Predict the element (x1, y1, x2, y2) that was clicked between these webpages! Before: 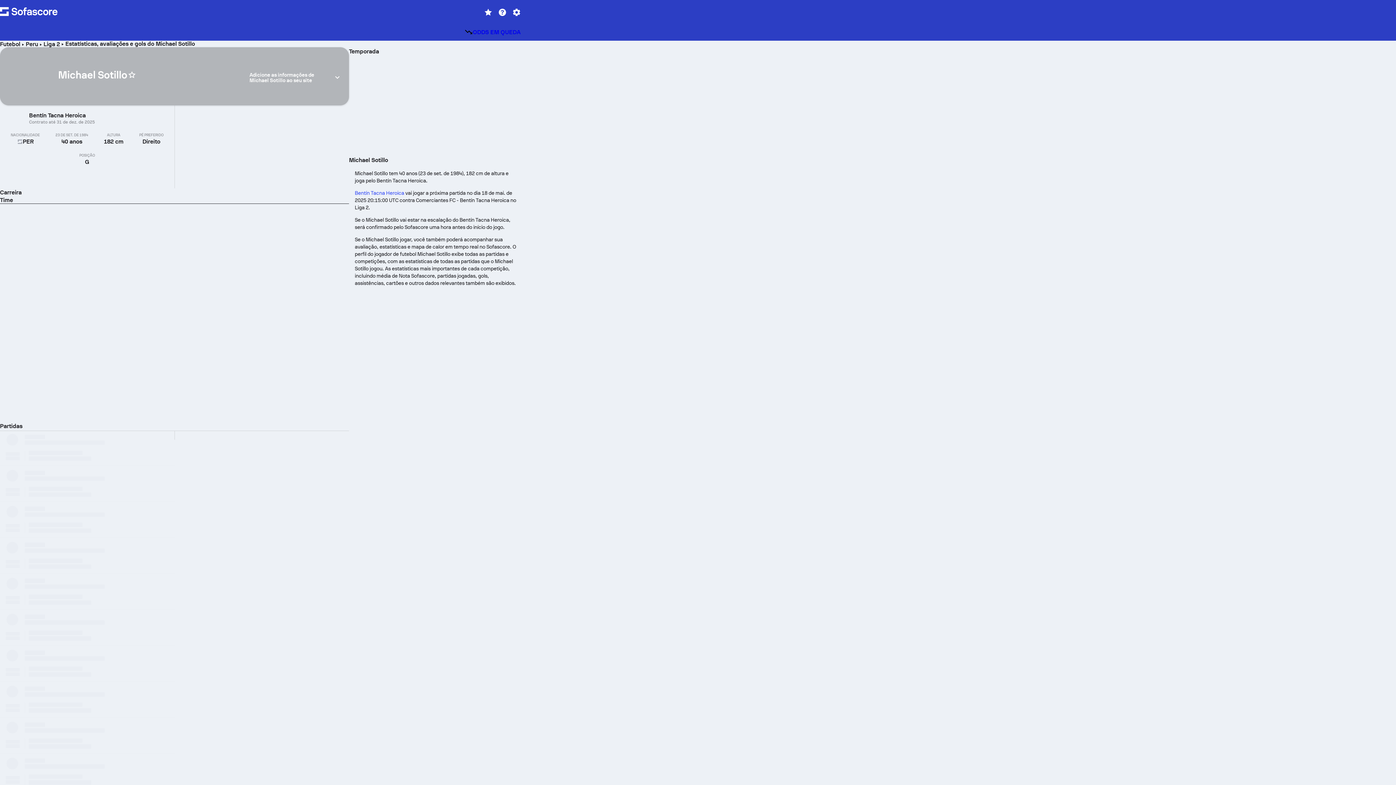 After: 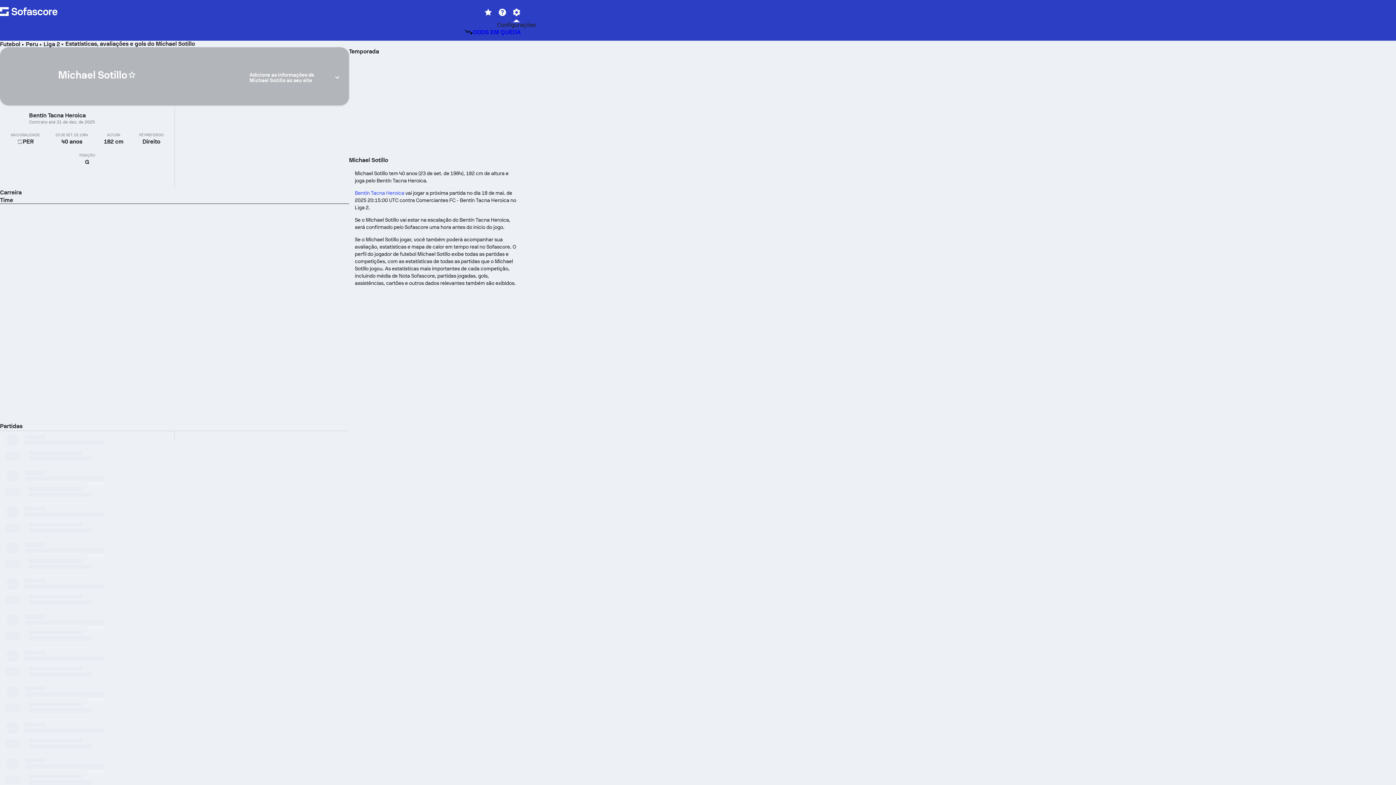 Action: bbox: (509, 5, 523, 18)